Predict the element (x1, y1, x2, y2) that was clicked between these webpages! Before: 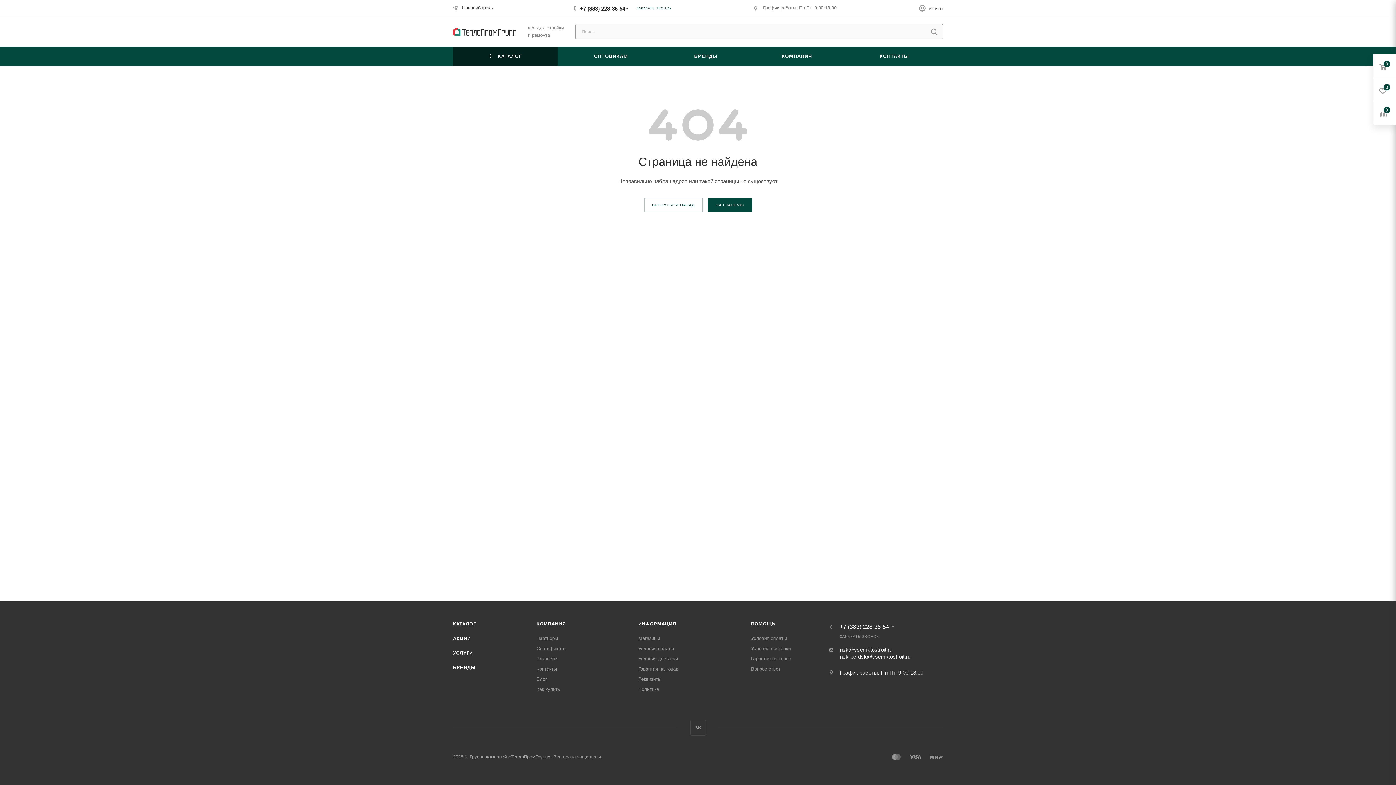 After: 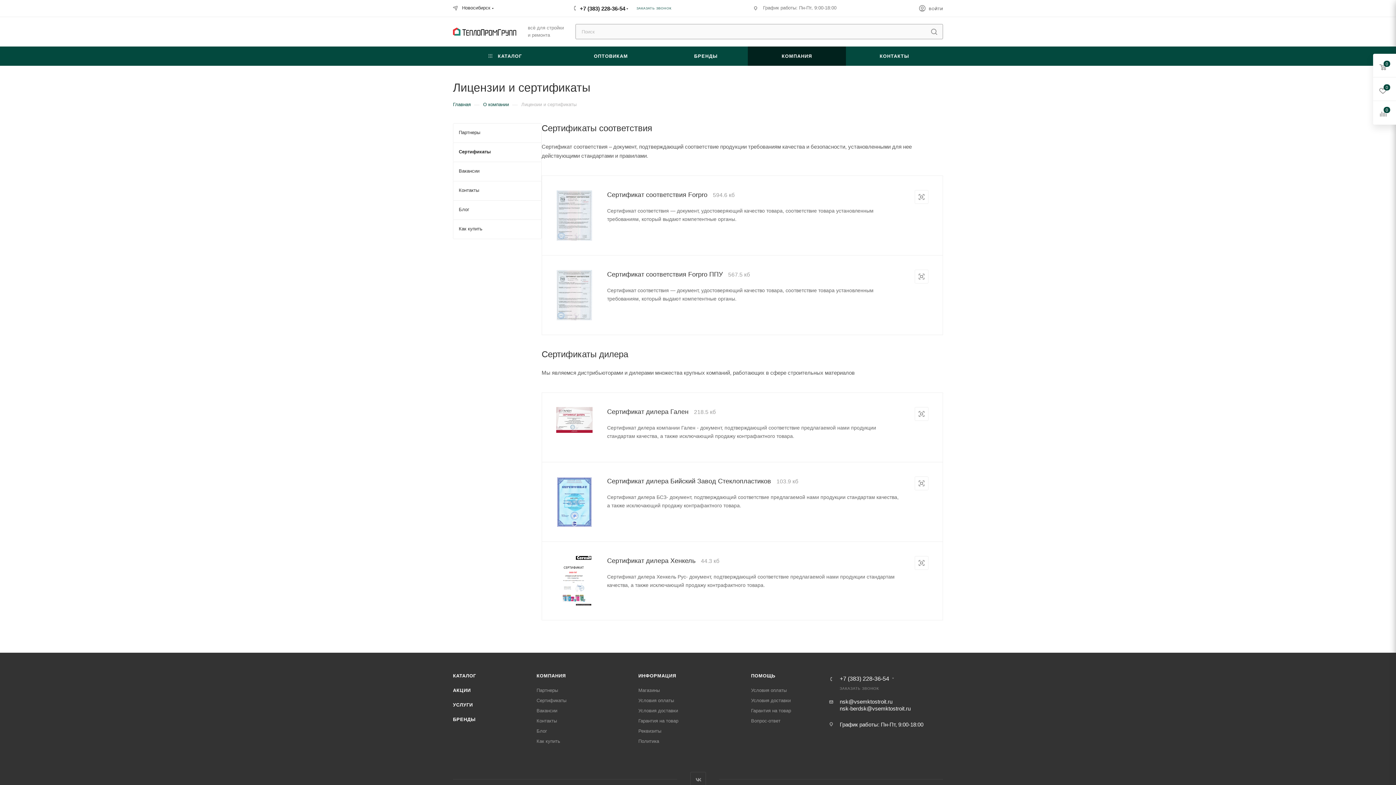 Action: label: Сертификаты bbox: (536, 646, 566, 651)